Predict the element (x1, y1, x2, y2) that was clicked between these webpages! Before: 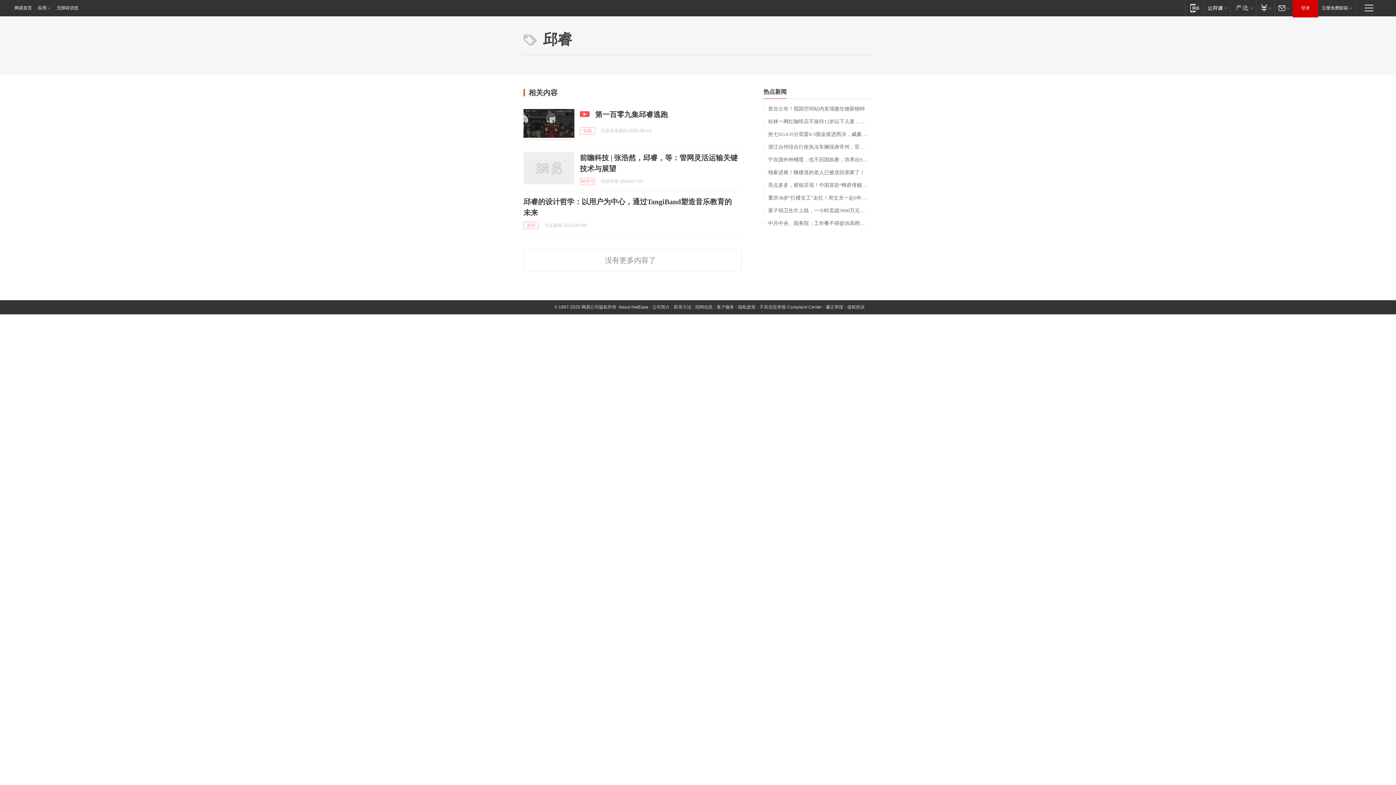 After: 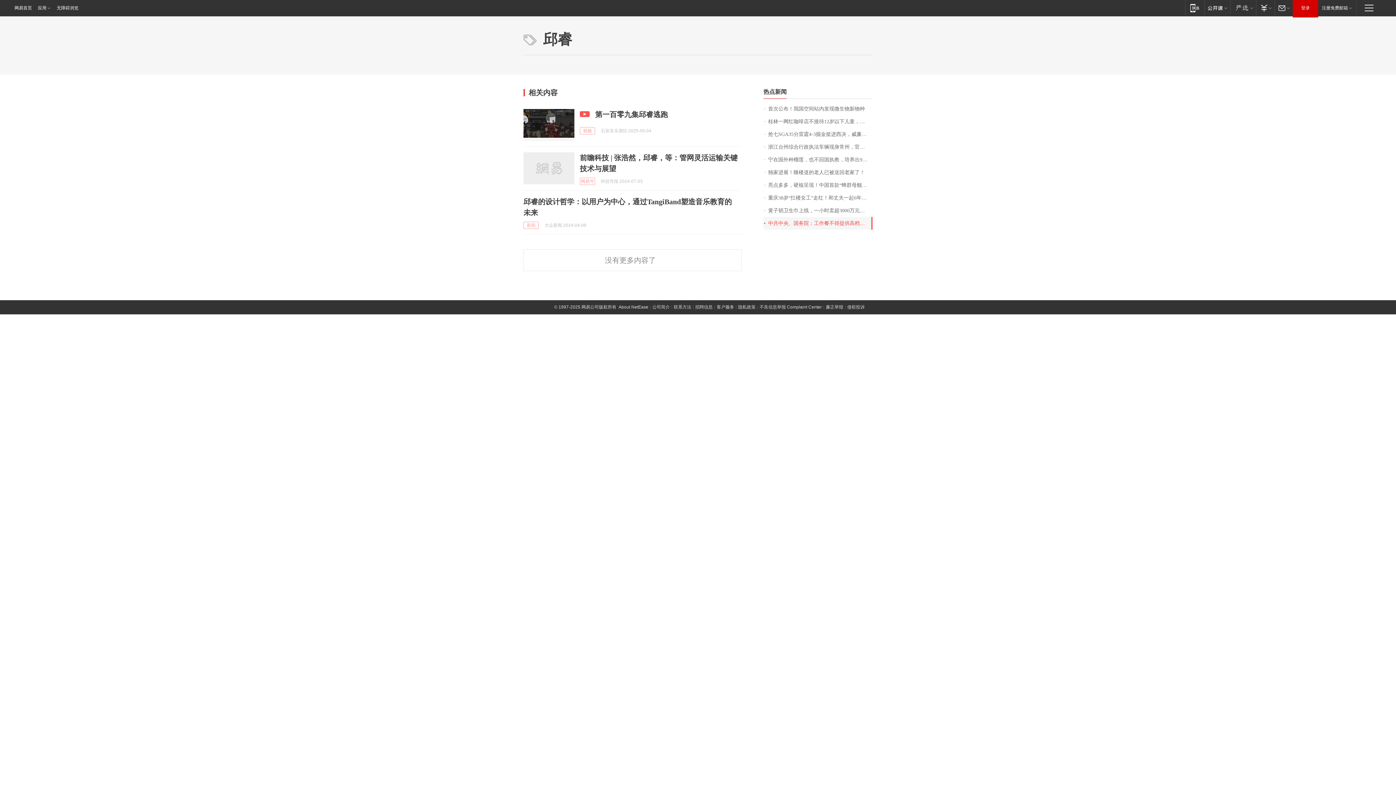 Action: bbox: (763, 217, 872, 229) label: 中共中央、国务院：工作餐不得提供高档菜肴，不得提供香烟，不上酒